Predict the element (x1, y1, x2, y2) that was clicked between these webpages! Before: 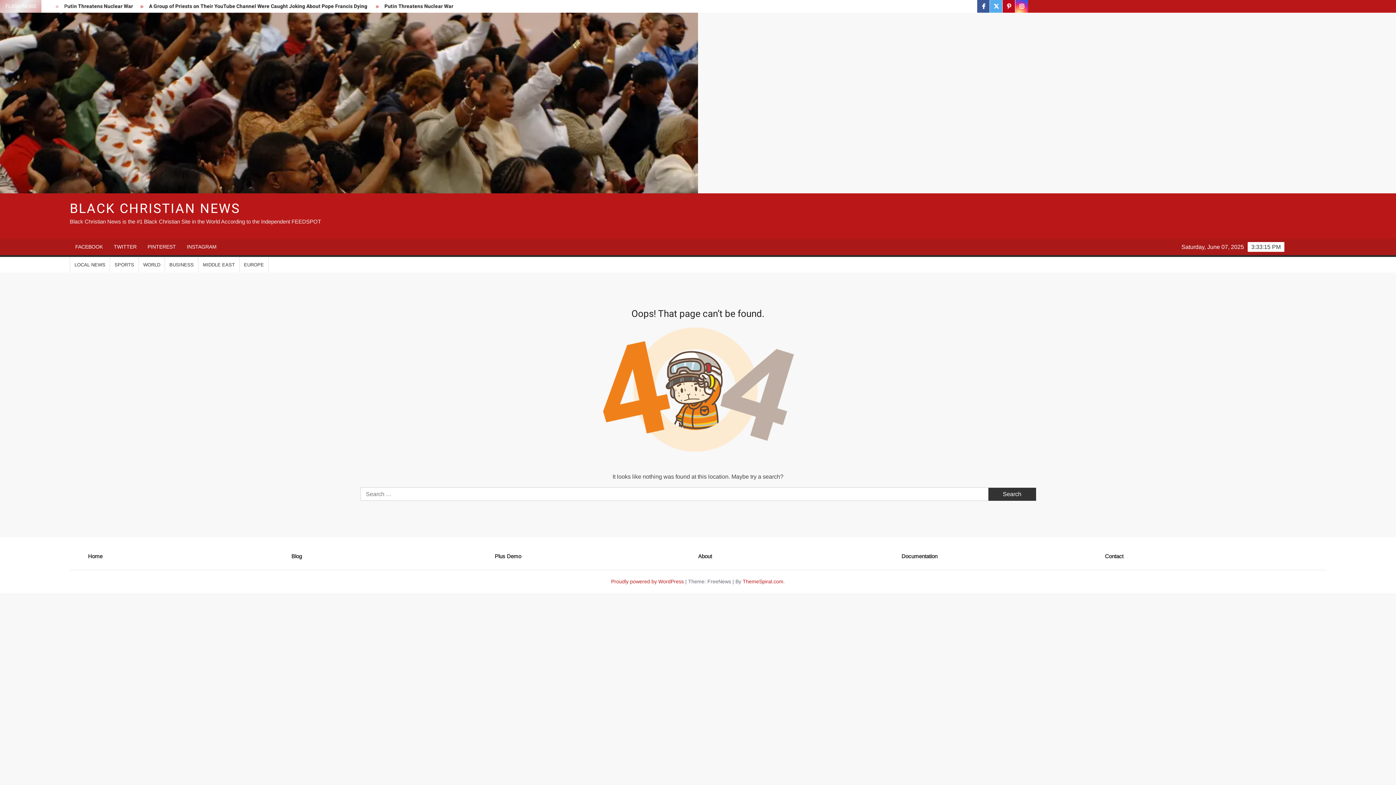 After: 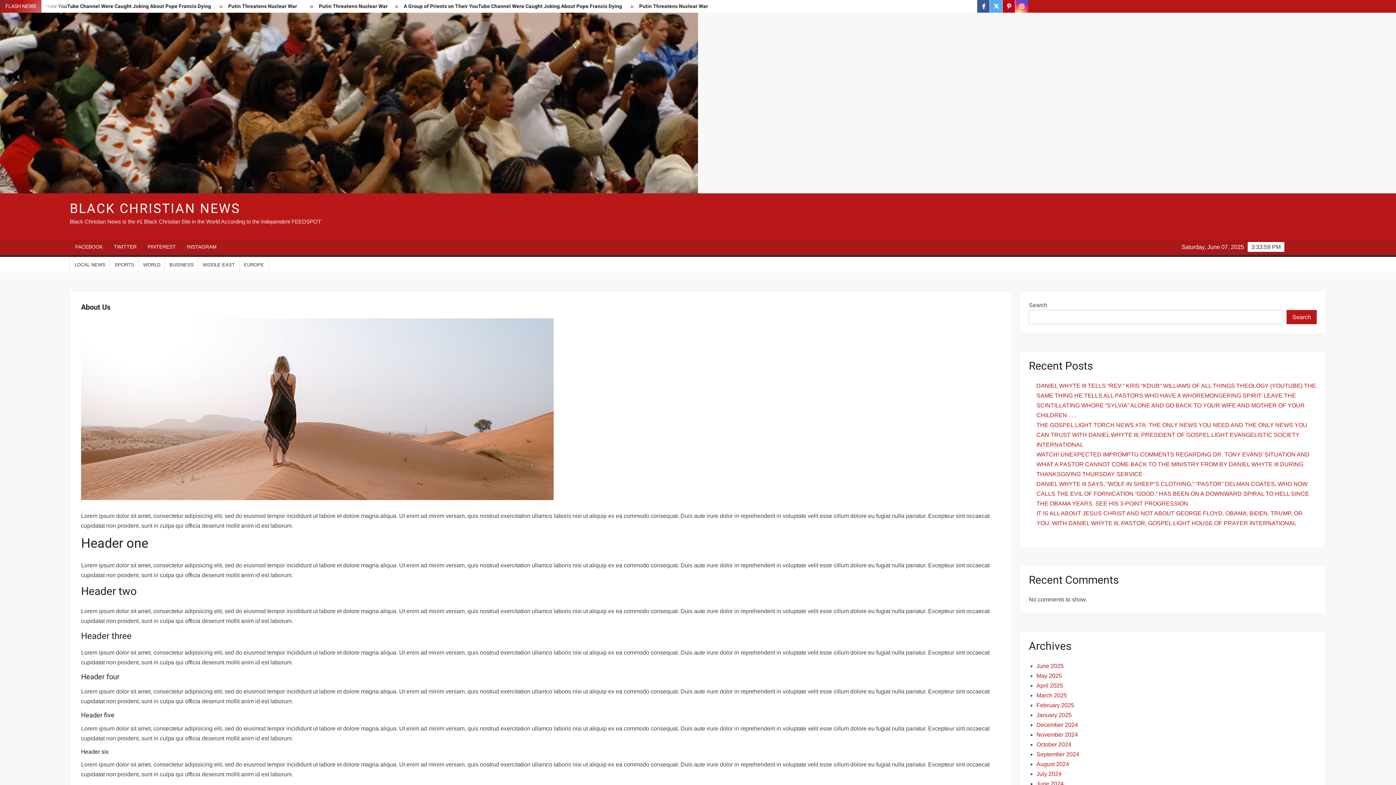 Action: label: About bbox: (698, 551, 898, 560)